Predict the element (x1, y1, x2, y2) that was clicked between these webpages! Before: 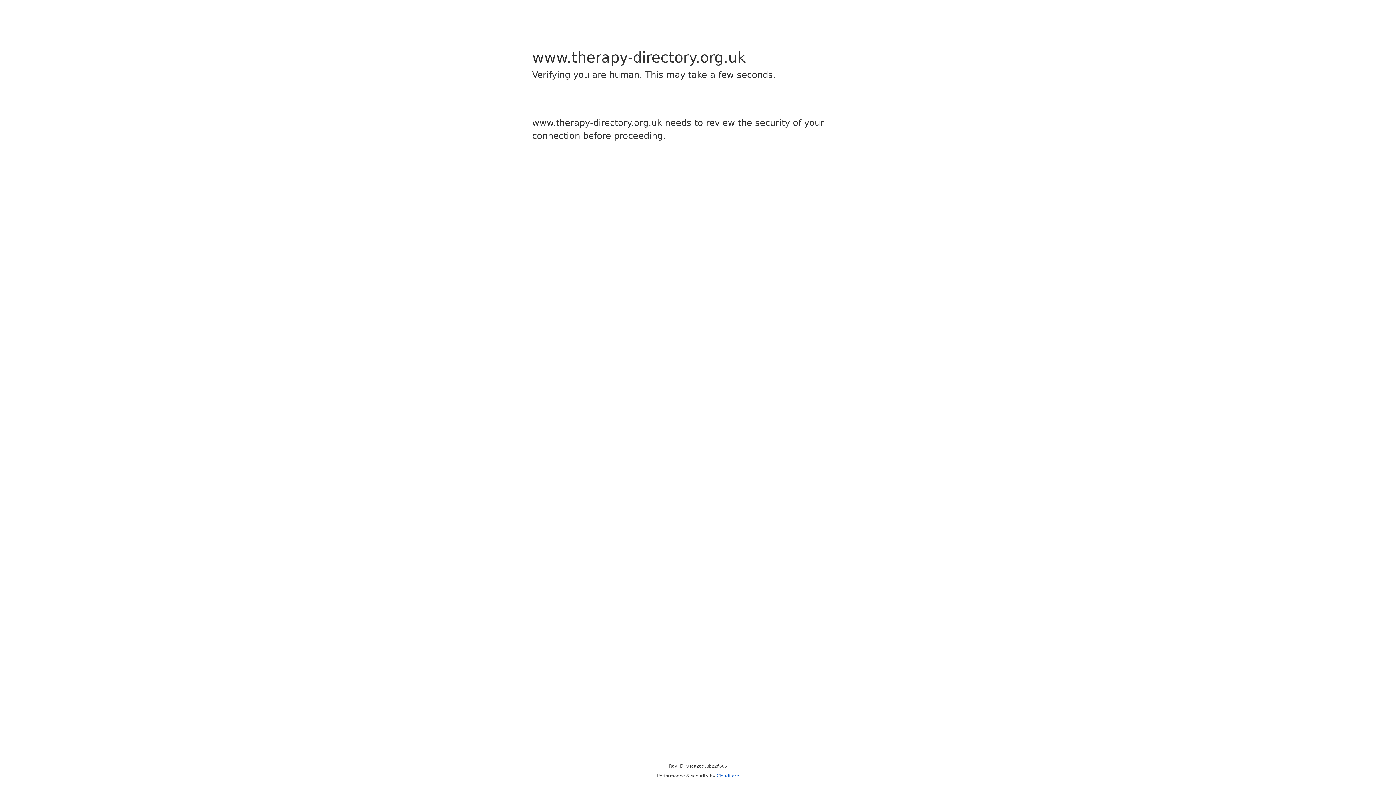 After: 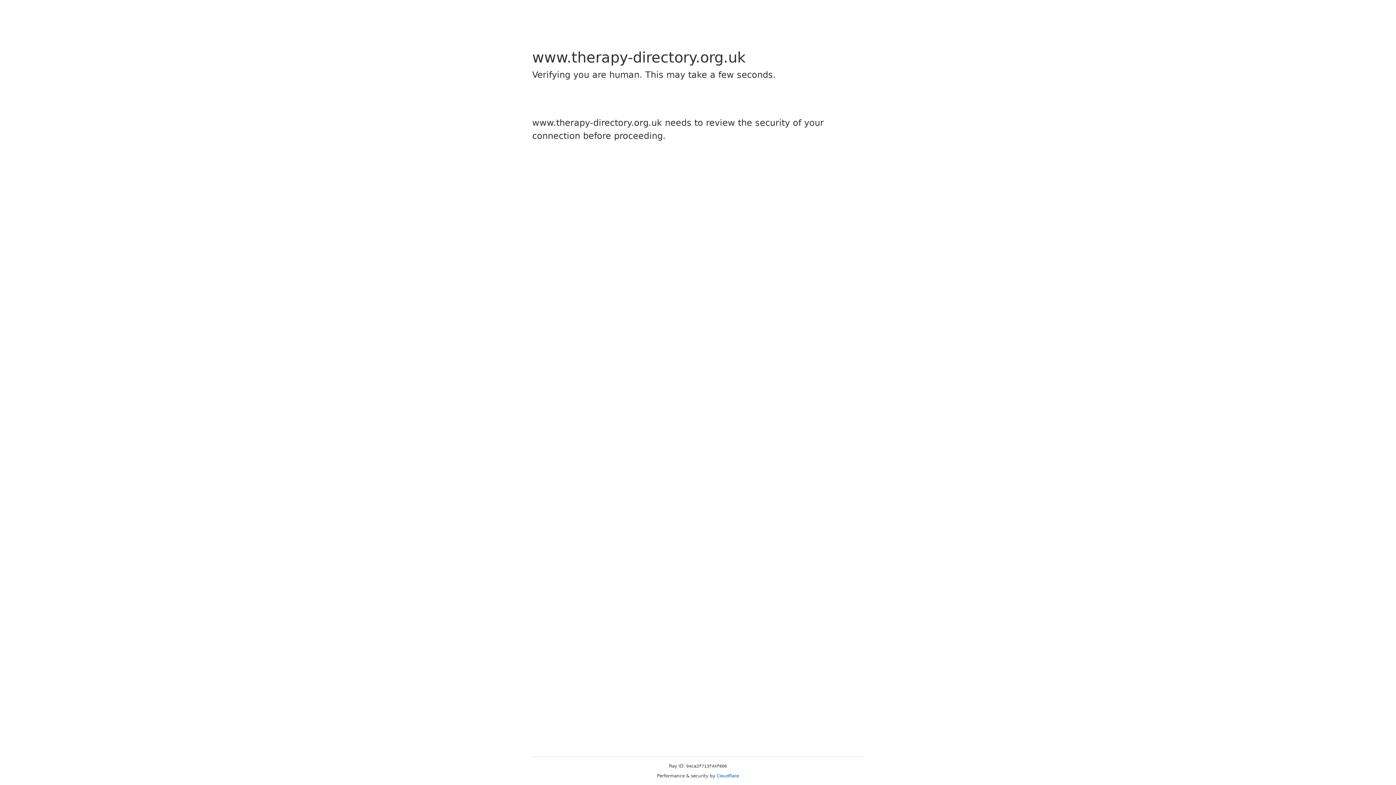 Action: bbox: (716, 773, 739, 778) label: Cloudflare